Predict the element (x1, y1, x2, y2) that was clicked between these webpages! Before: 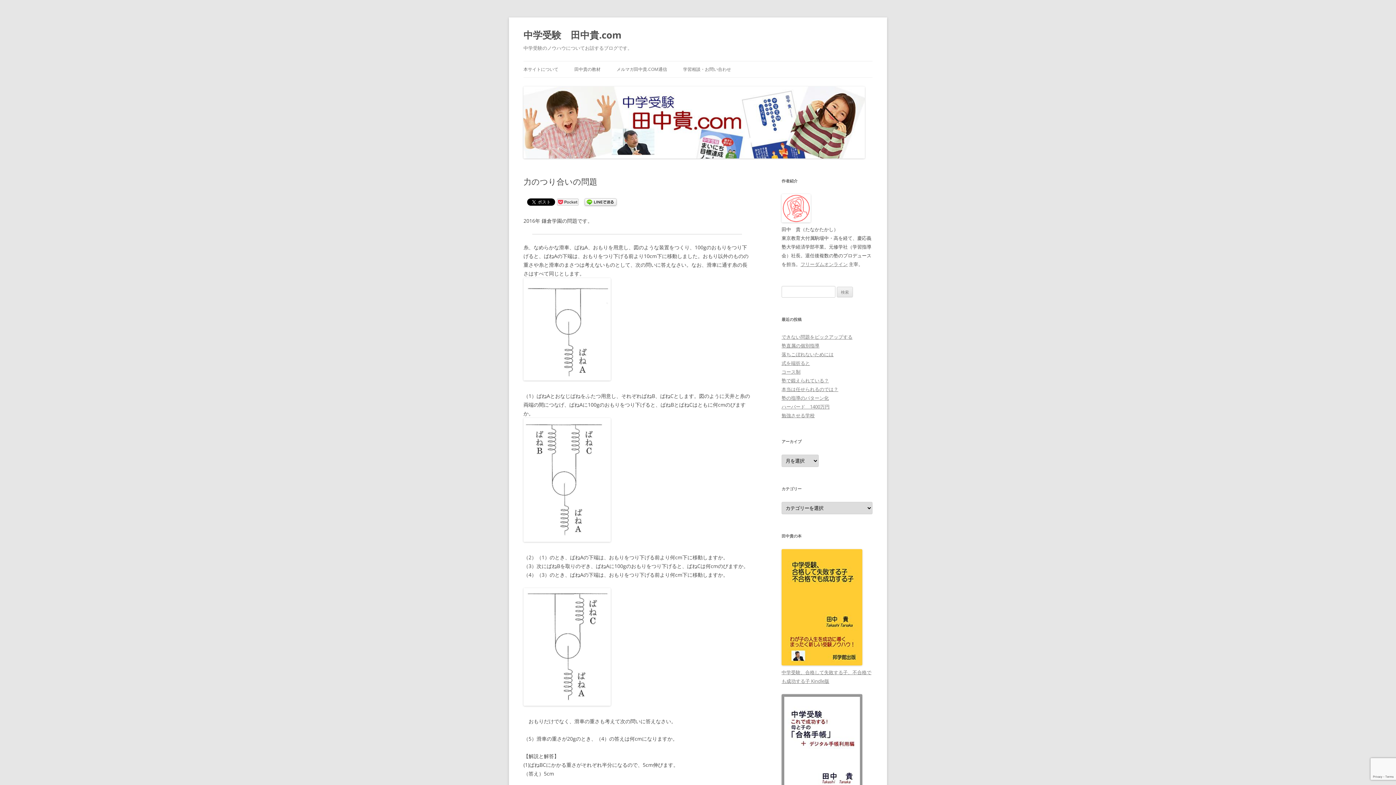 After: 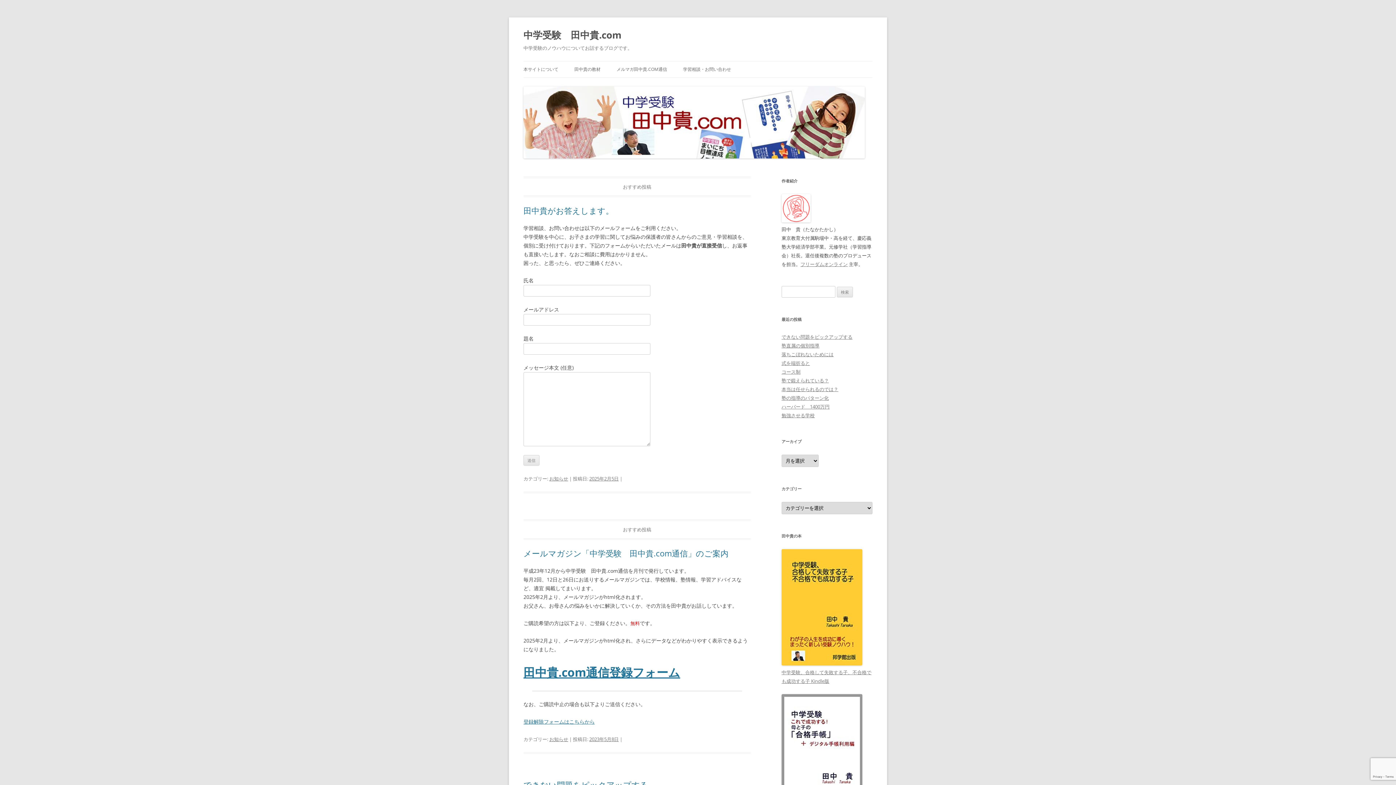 Action: bbox: (523, 153, 865, 160)